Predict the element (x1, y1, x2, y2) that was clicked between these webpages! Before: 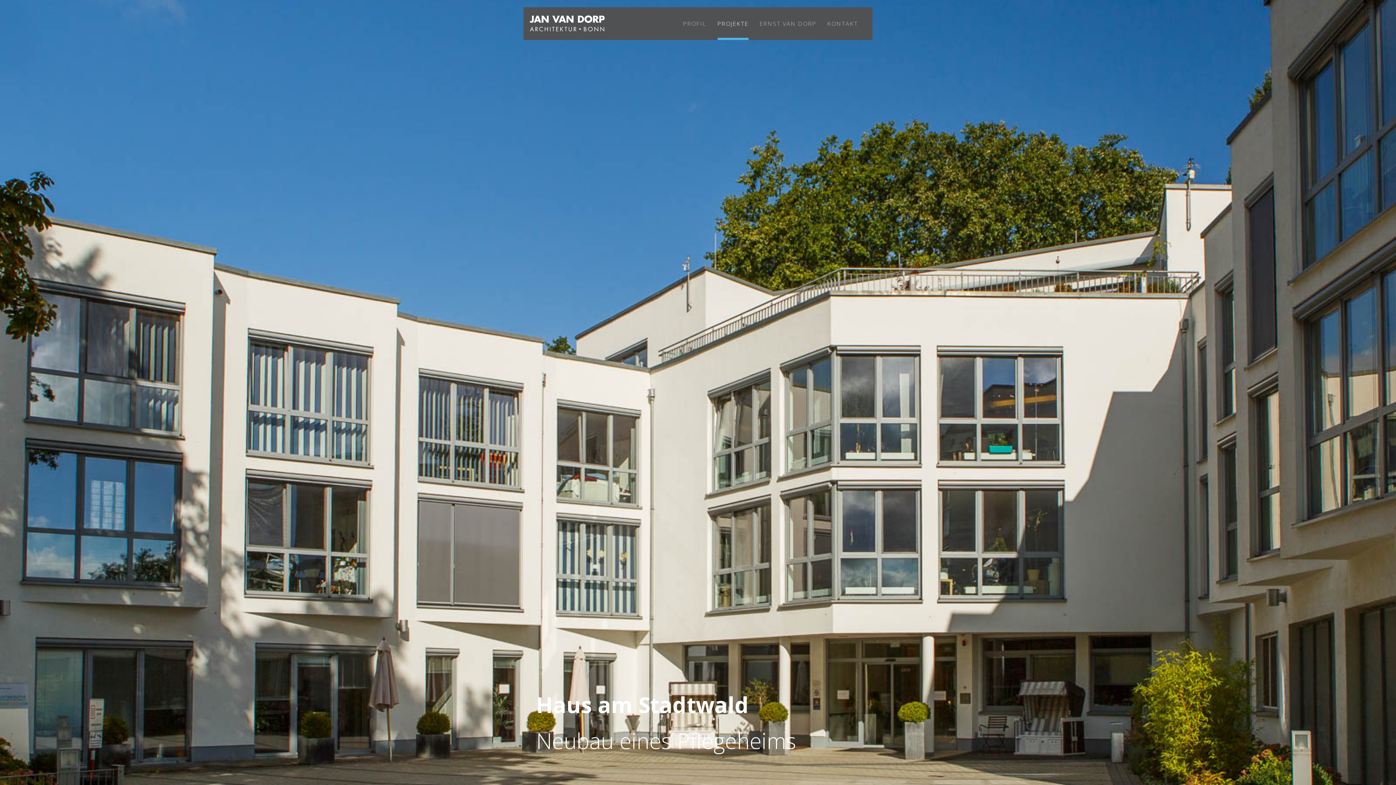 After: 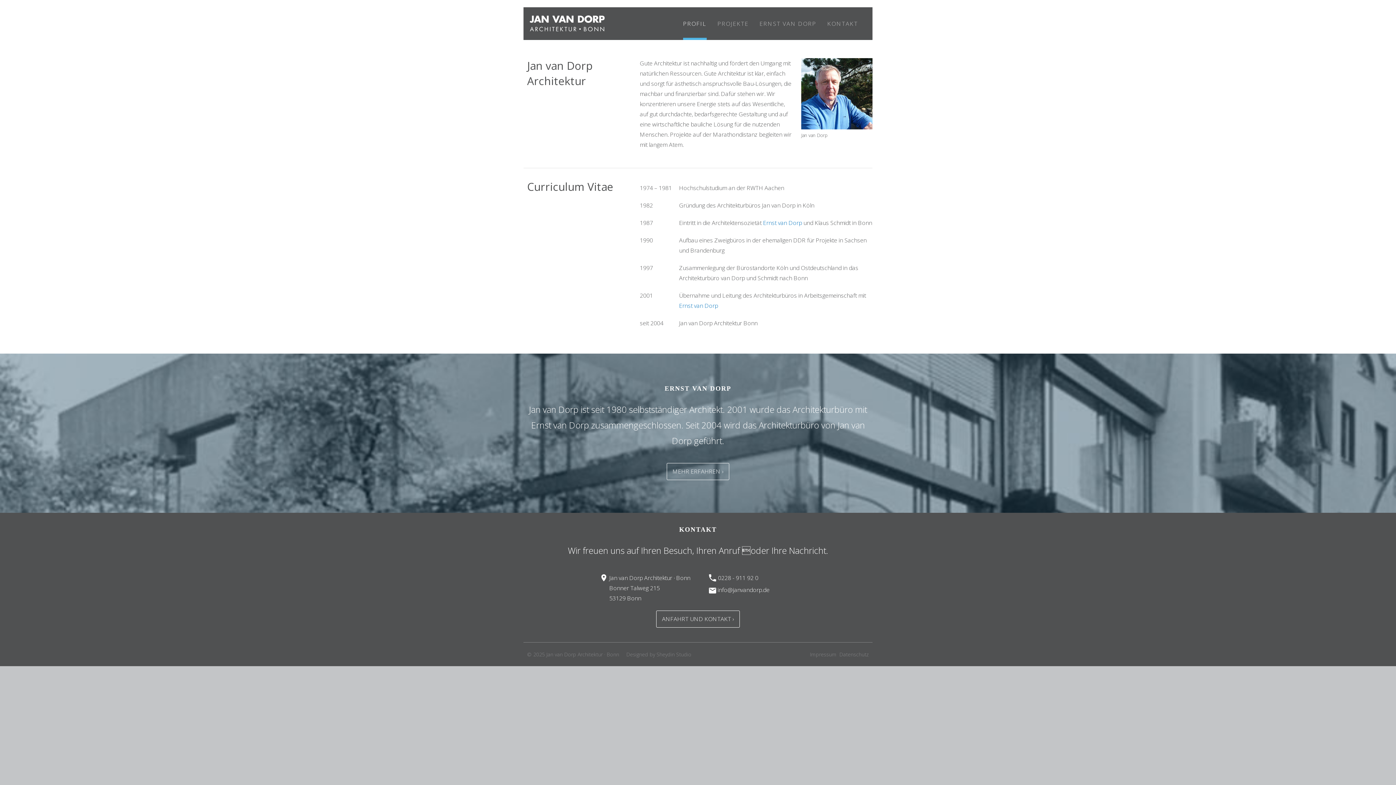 Action: label: PROFIL bbox: (683, 7, 706, 40)